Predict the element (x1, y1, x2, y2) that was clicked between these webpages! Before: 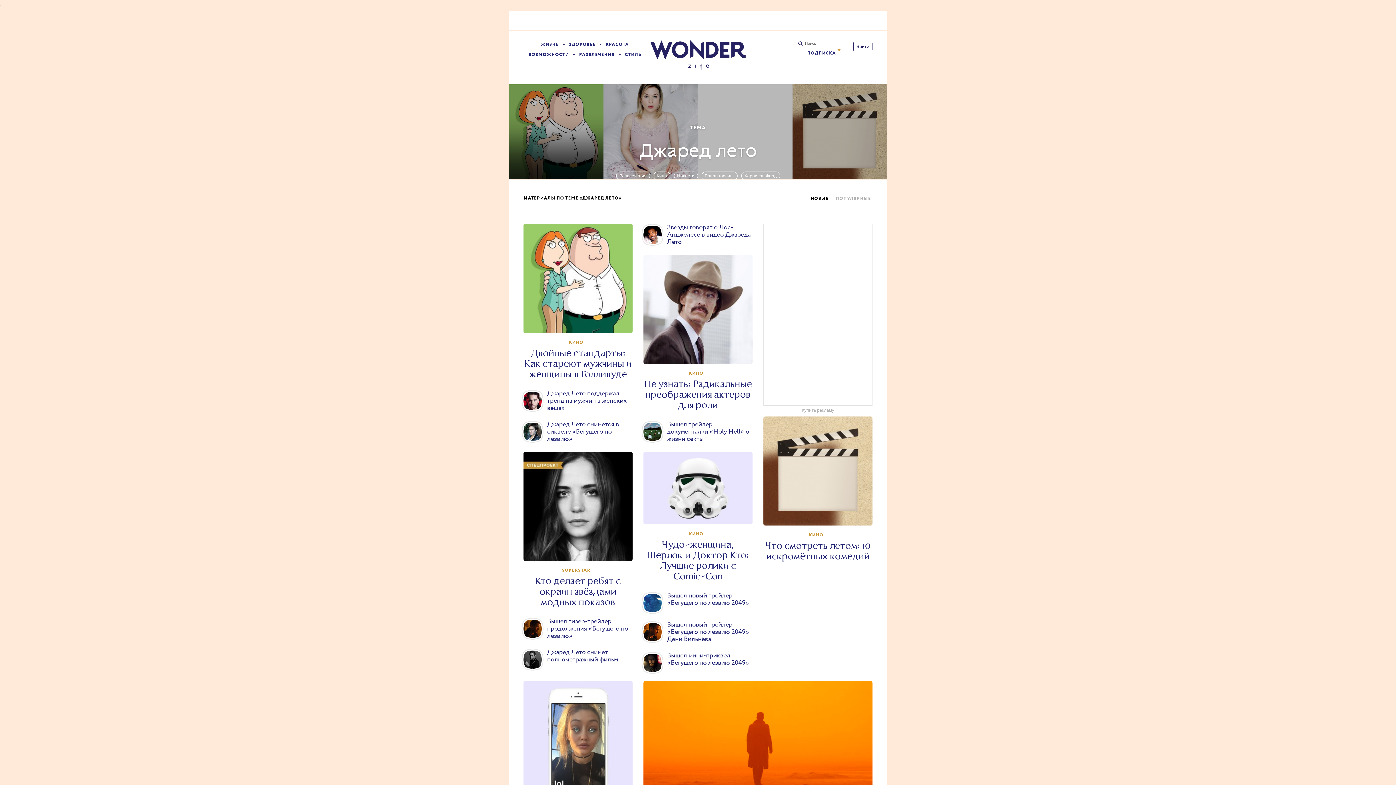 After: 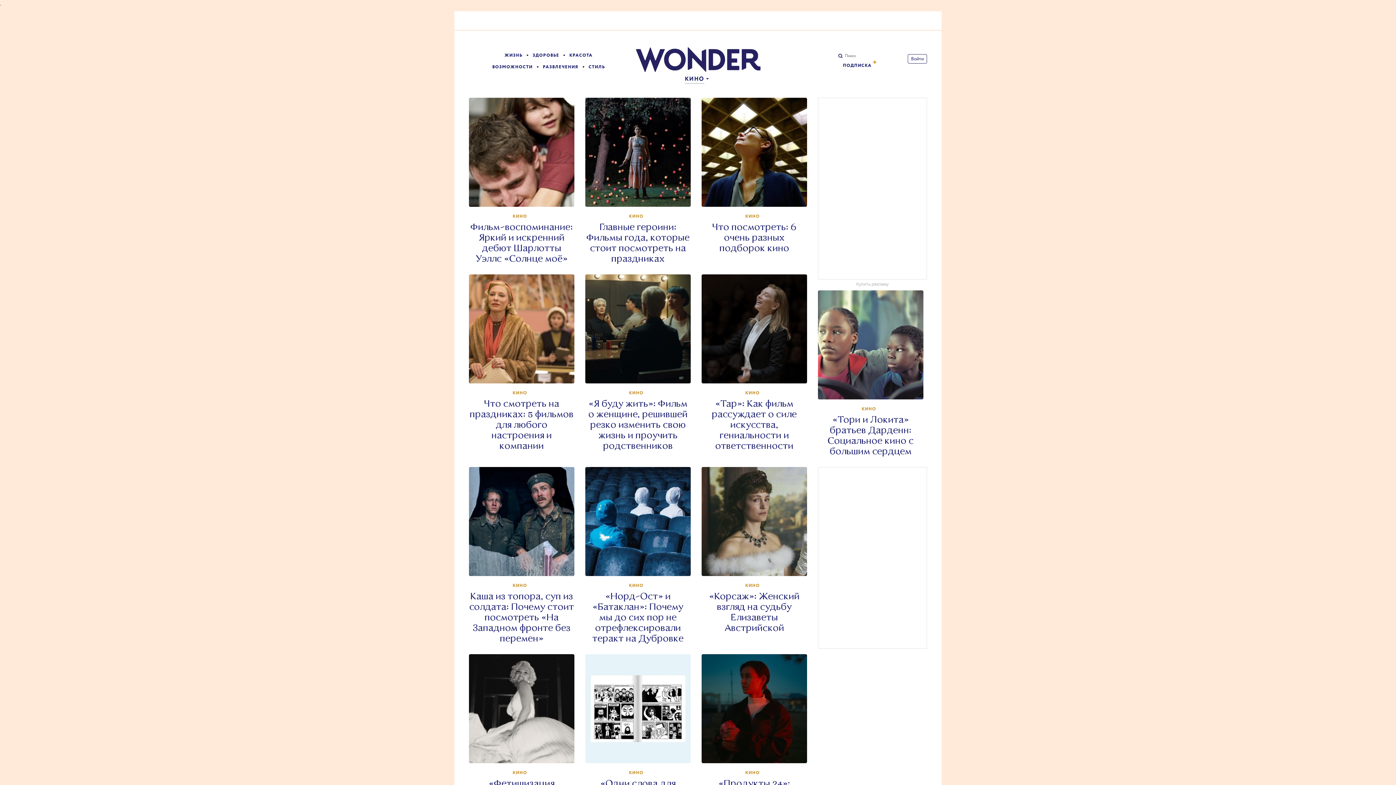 Action: bbox: (809, 532, 823, 538) label: КИНО